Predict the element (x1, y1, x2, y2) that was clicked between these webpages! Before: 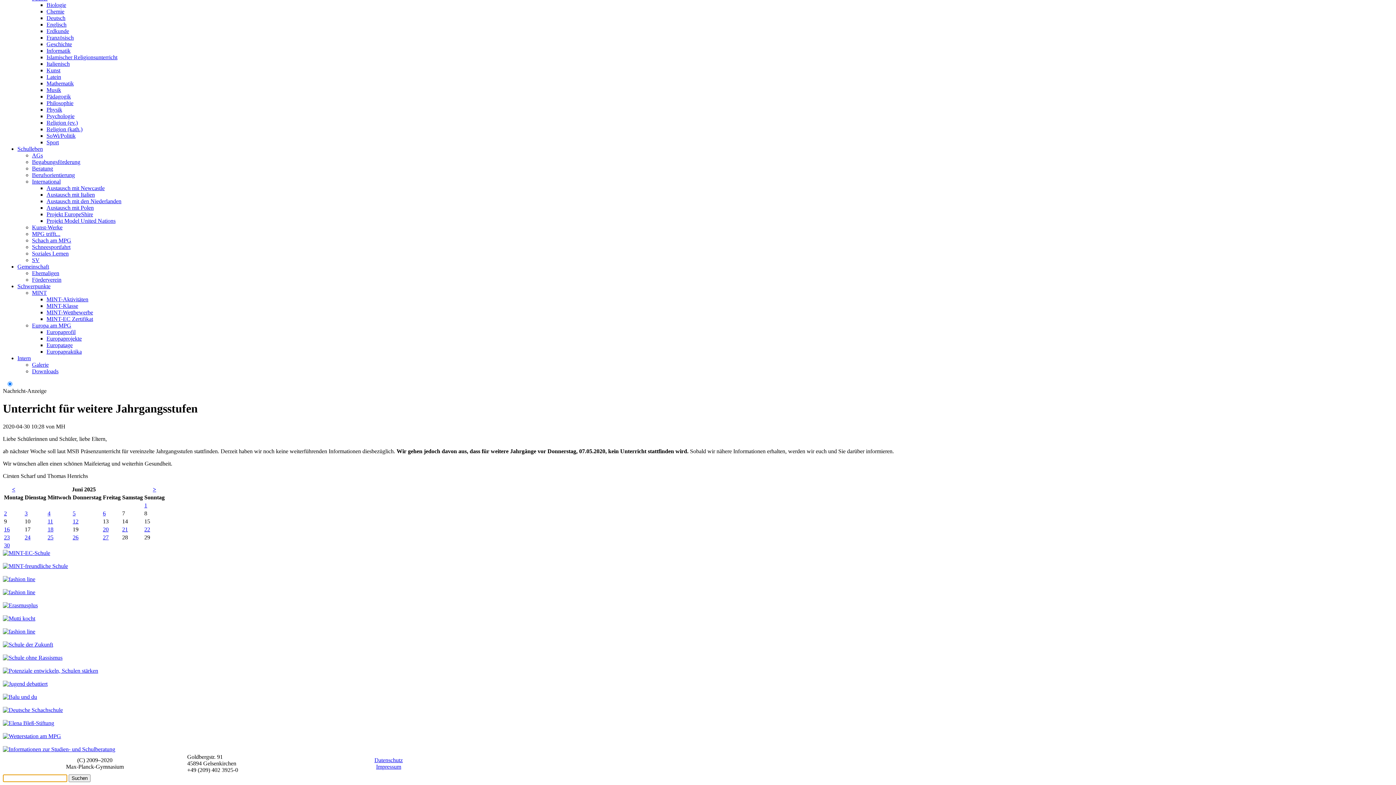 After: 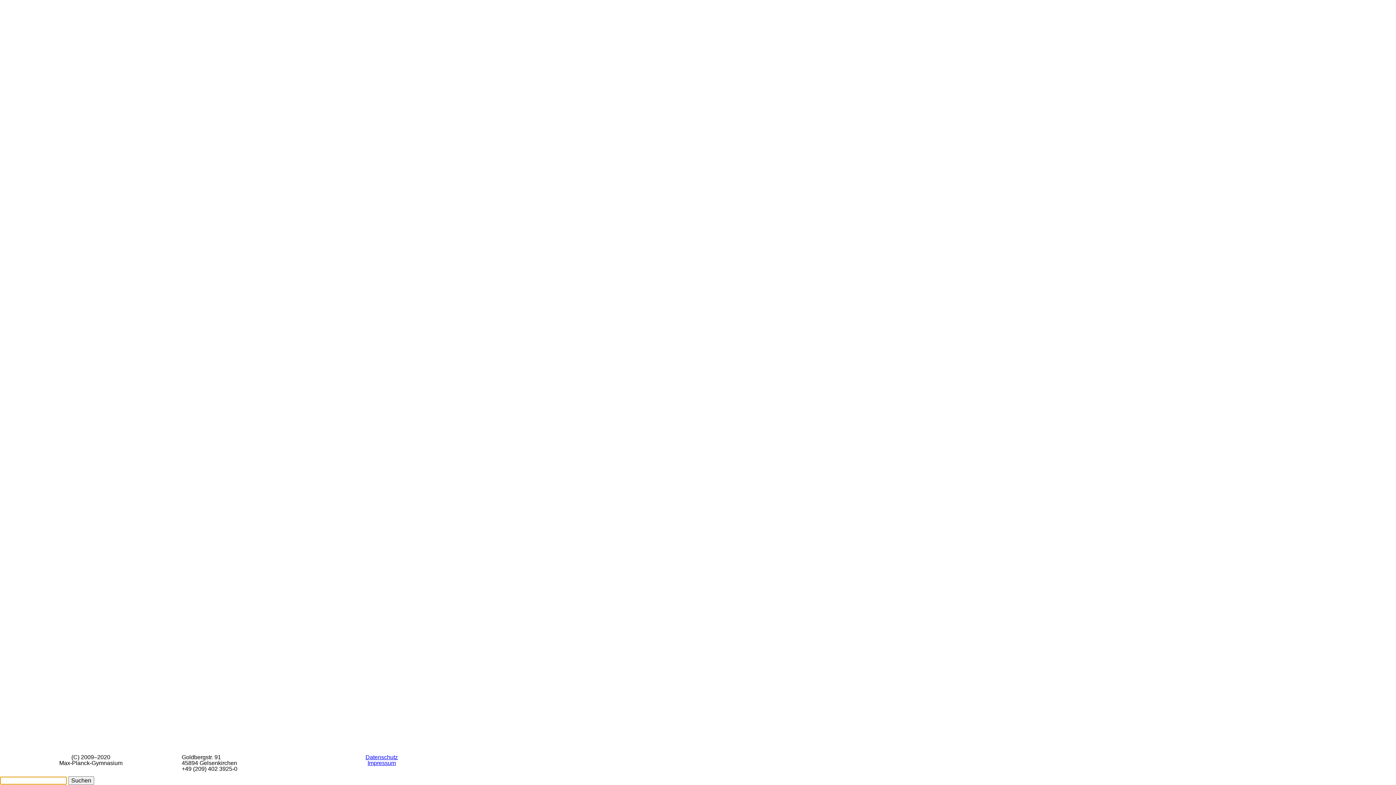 Action: bbox: (46, 211, 93, 217) label: Projekt EuropeShire